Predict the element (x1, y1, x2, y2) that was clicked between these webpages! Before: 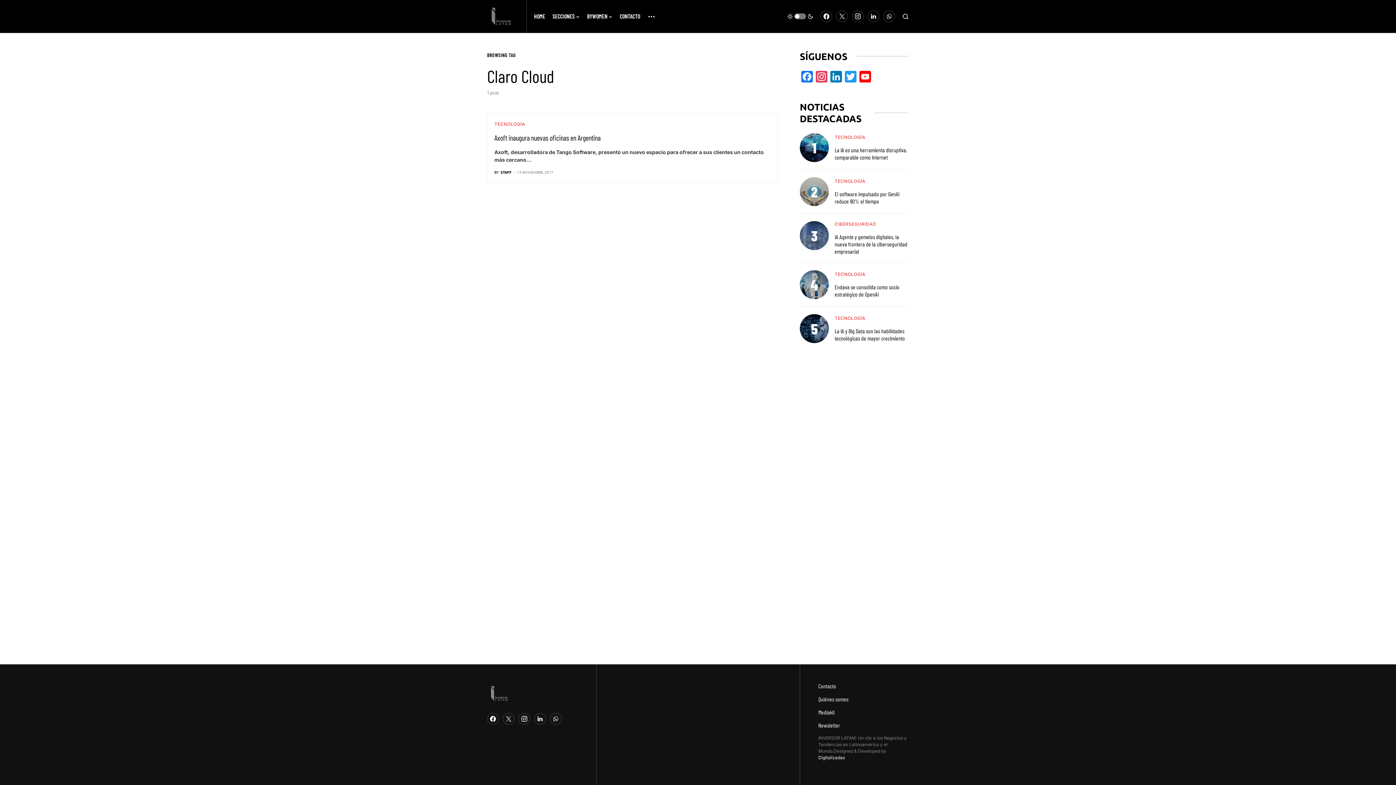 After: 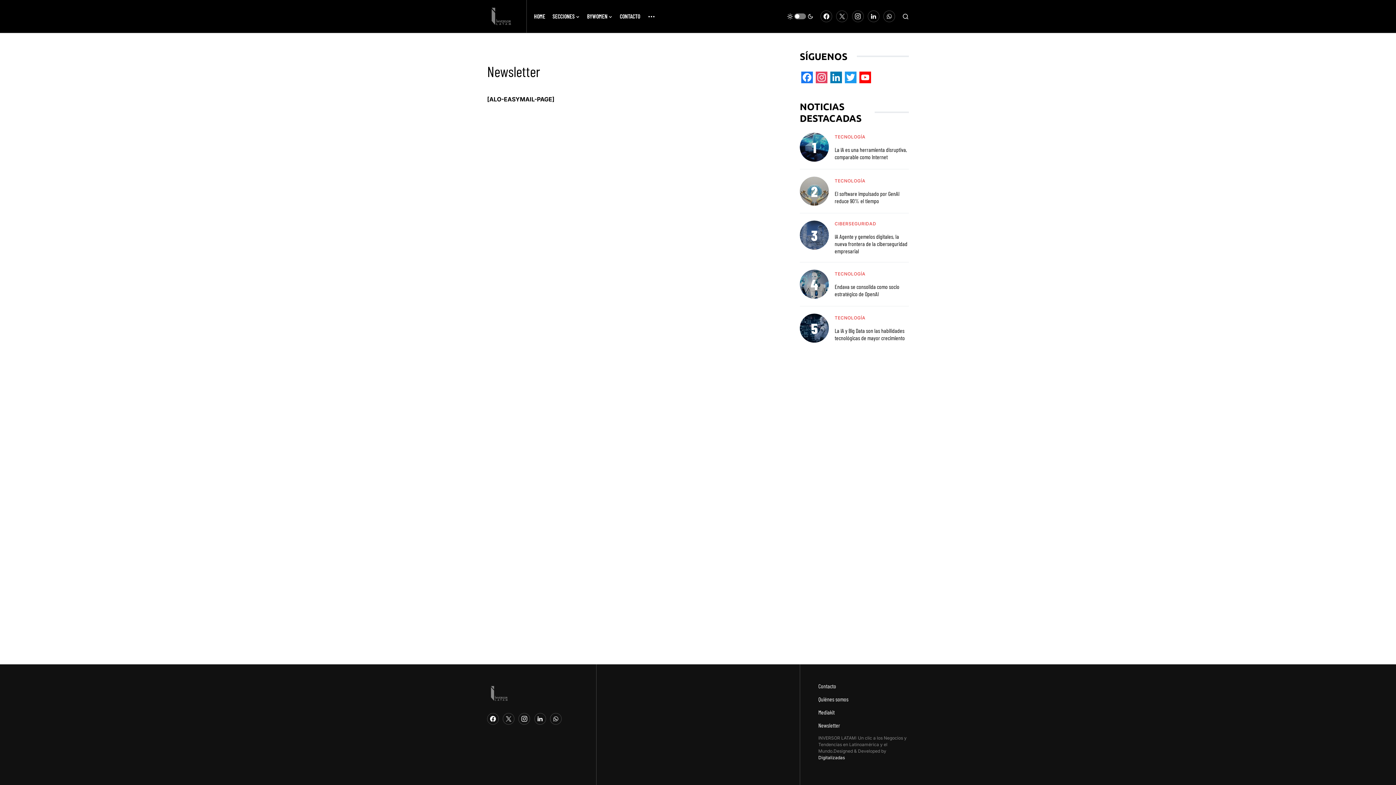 Action: bbox: (818, 722, 840, 729) label: Newsletter